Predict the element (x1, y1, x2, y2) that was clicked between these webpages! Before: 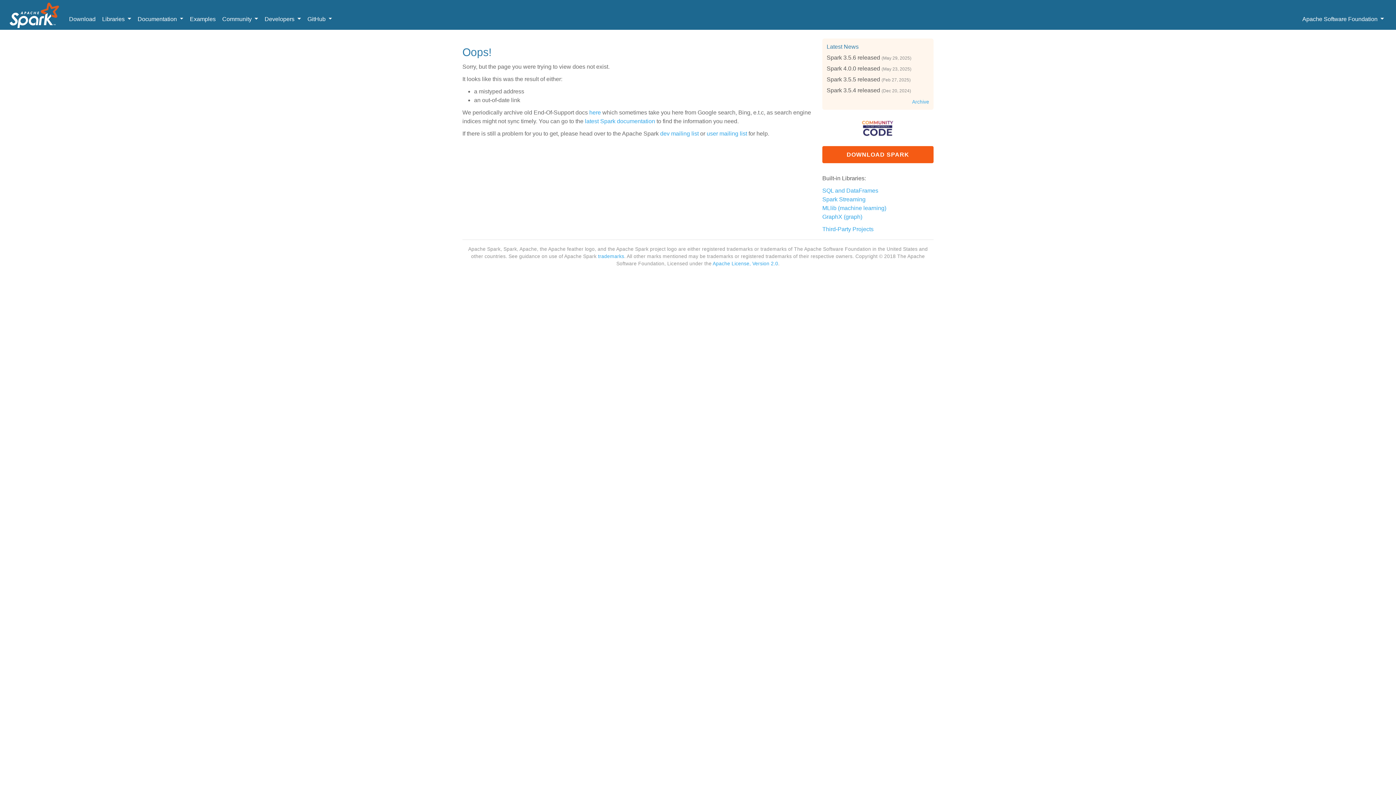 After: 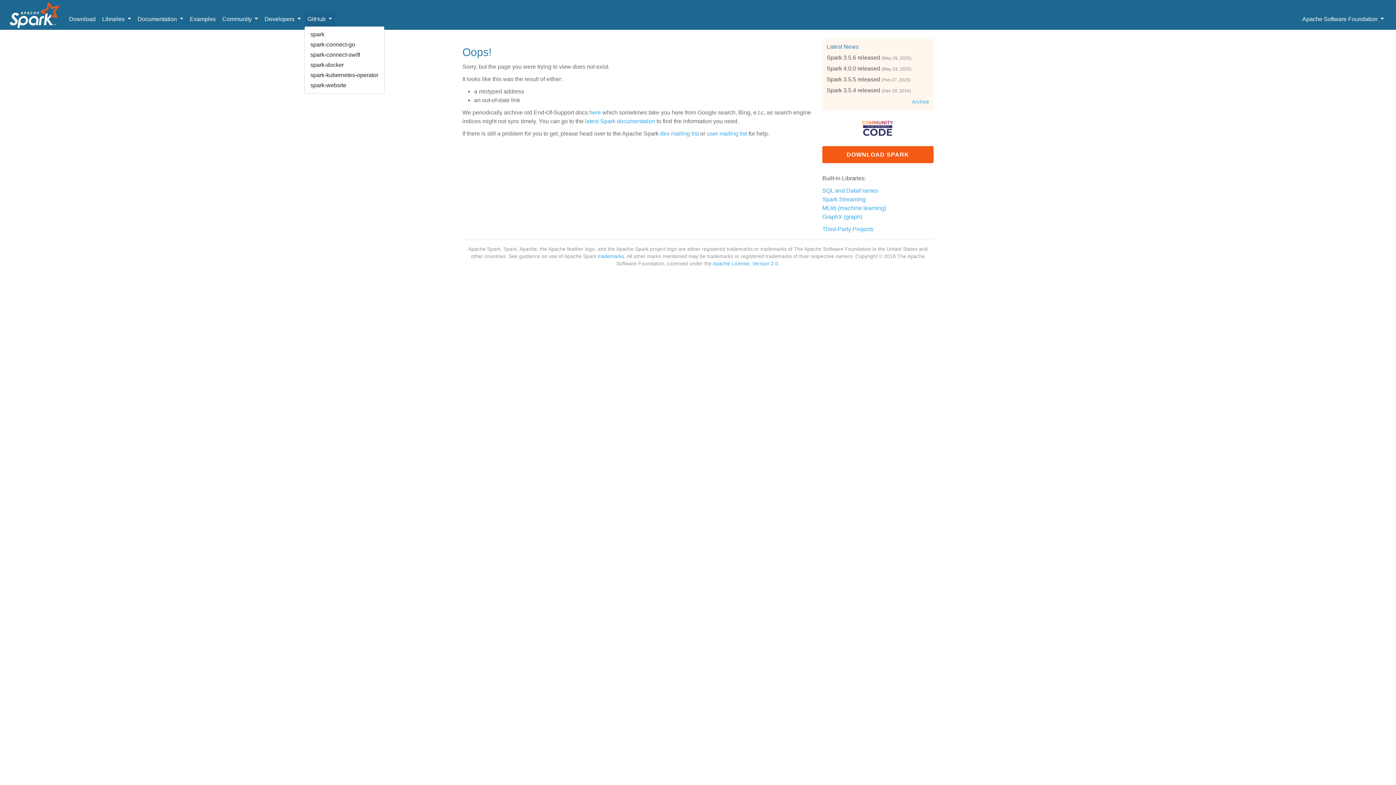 Action: label: GitHub  bbox: (304, 12, 335, 26)